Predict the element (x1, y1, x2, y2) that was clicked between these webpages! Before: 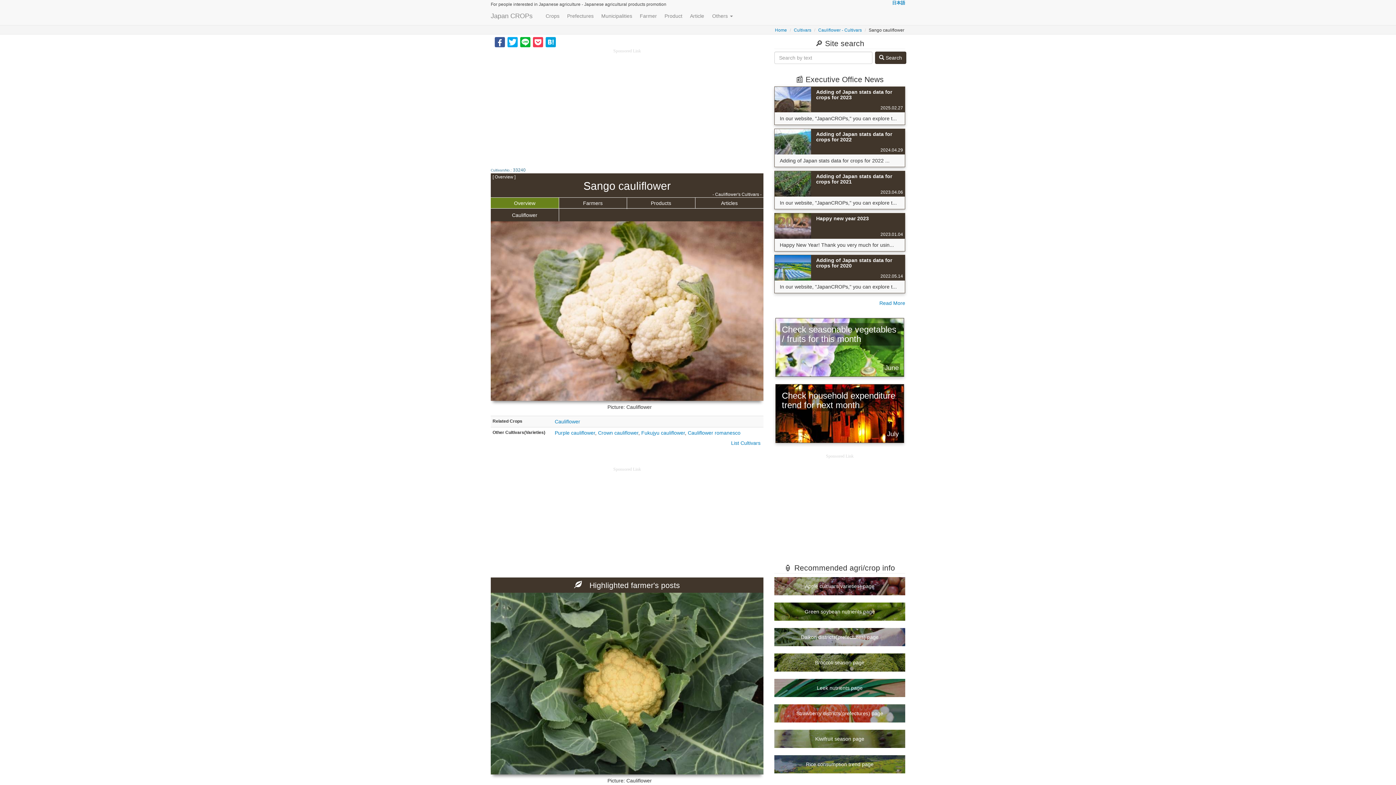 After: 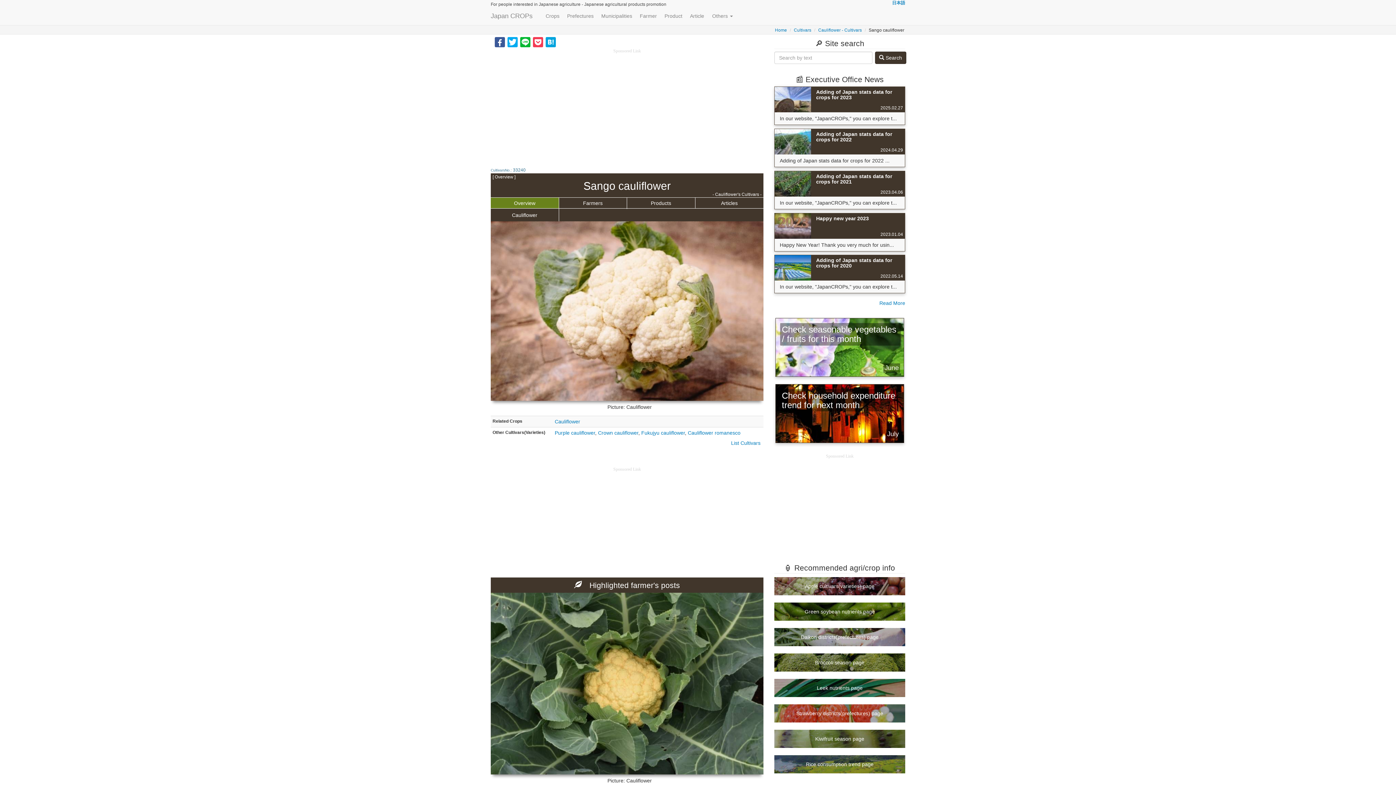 Action: bbox: (490, 197, 558, 208) label: Overview